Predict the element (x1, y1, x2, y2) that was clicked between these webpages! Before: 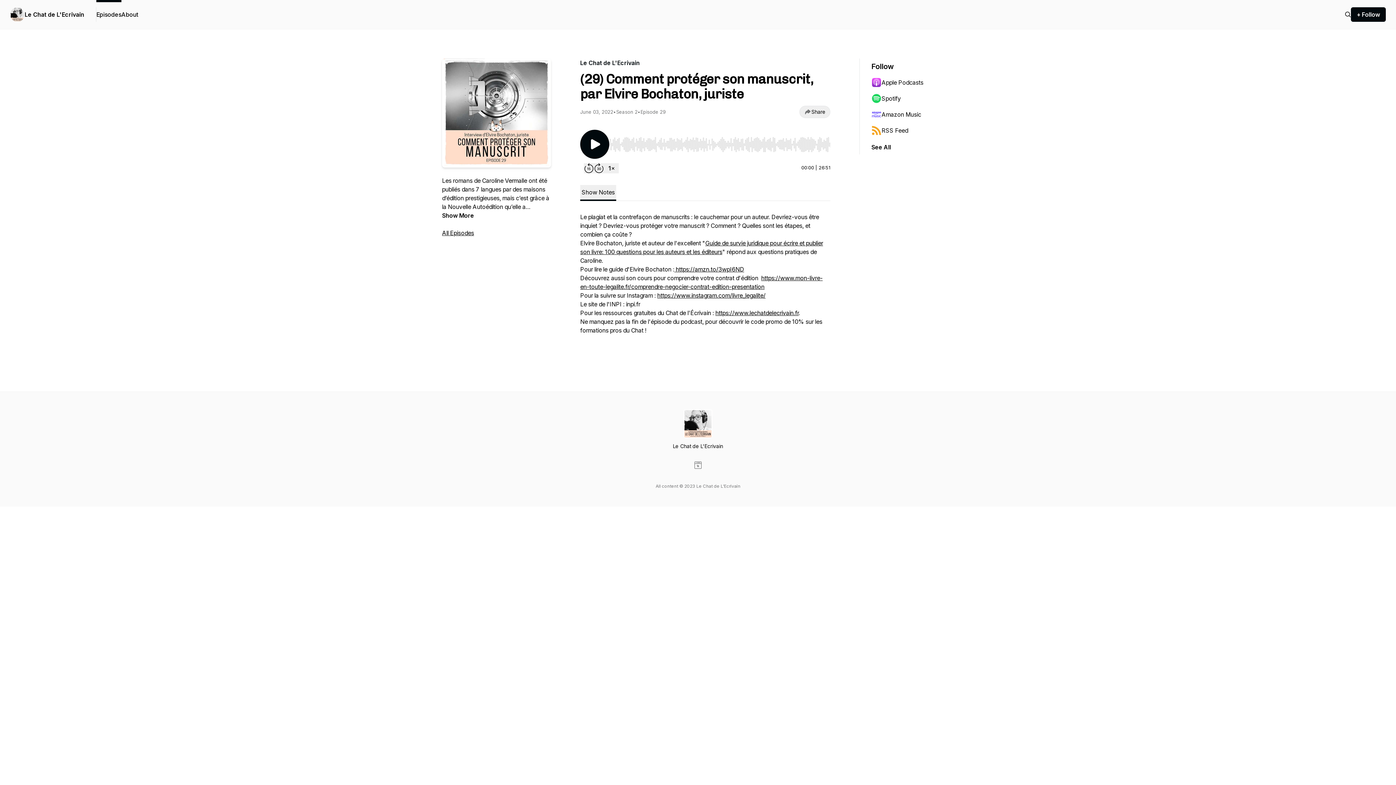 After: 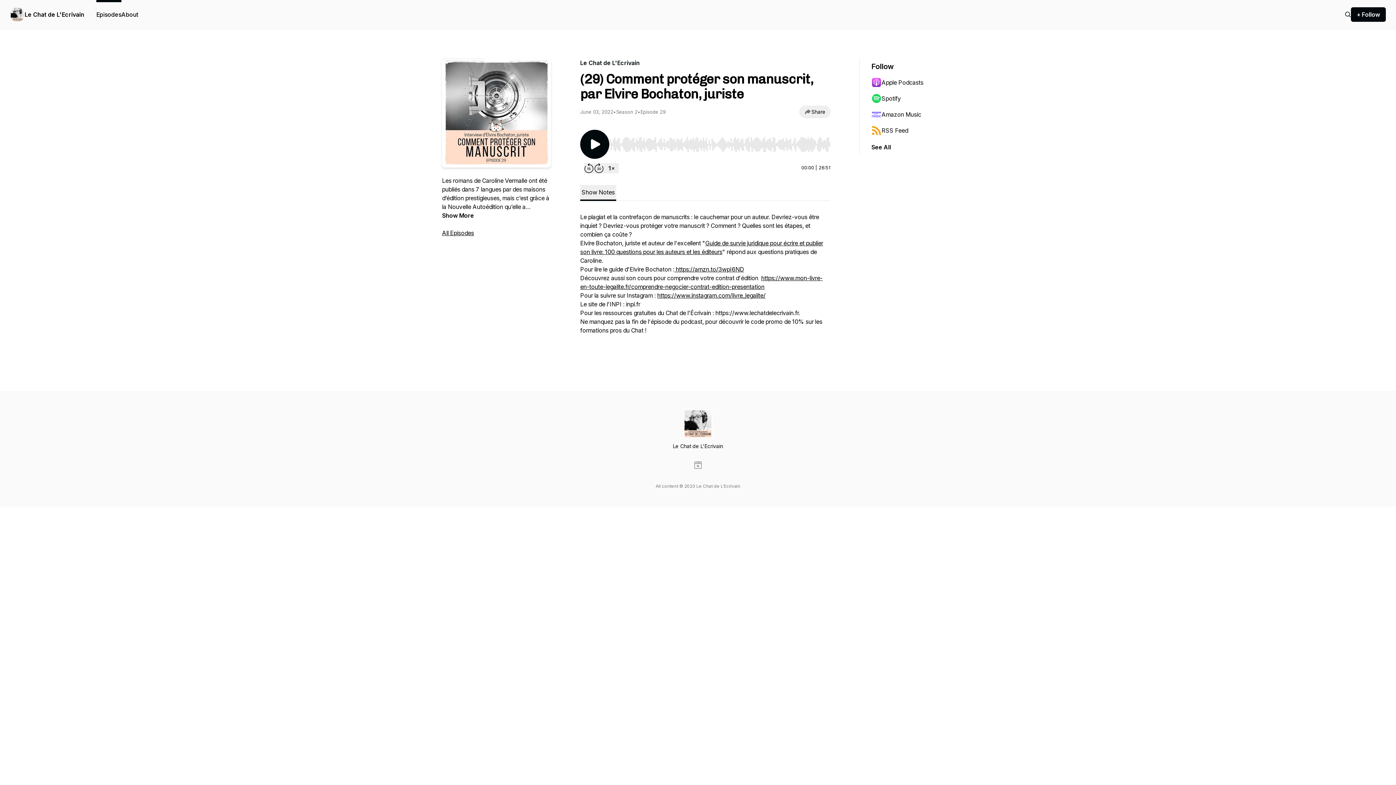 Action: bbox: (715, 309, 798, 316) label: https://www.lechatdelecrivain.fr